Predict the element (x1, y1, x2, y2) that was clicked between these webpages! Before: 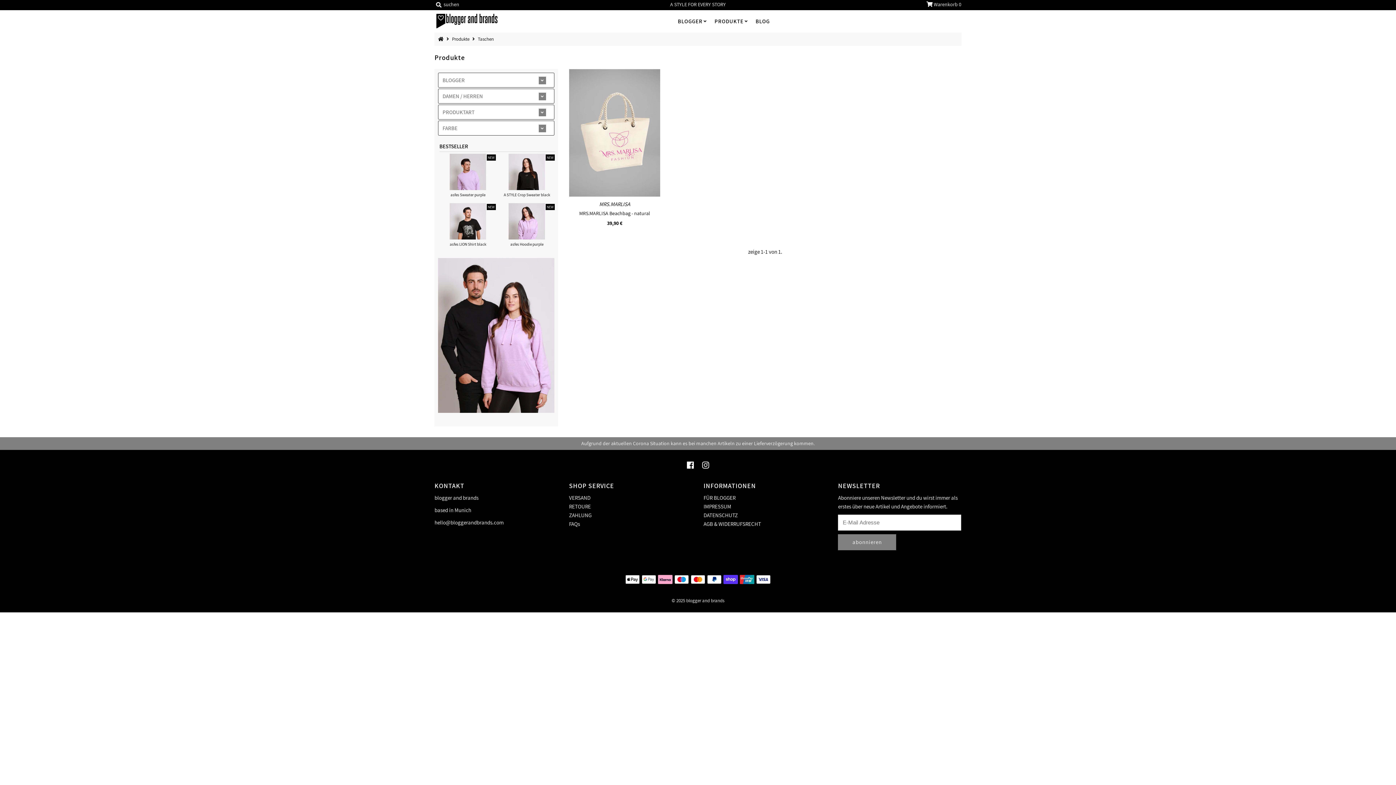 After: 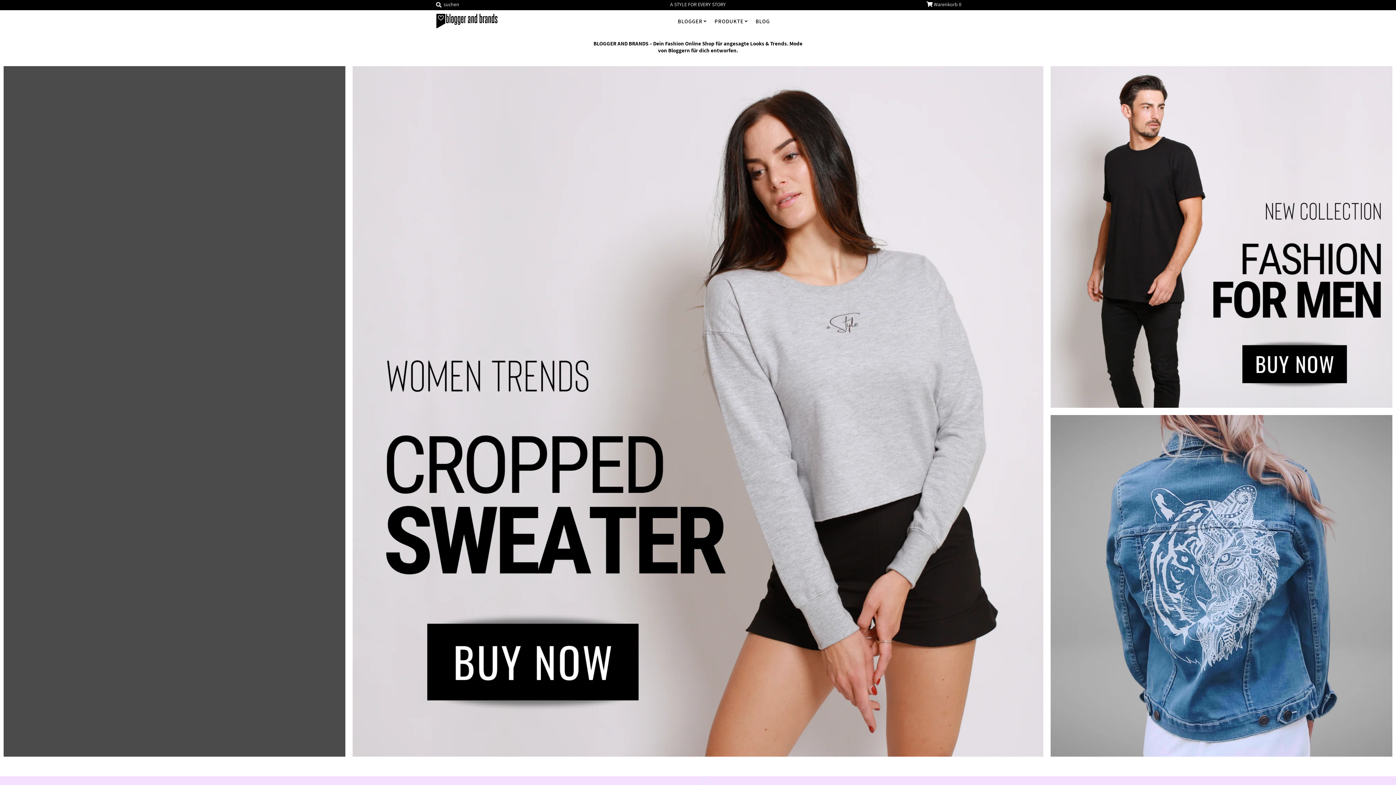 Action: bbox: (434, 11, 501, 31)